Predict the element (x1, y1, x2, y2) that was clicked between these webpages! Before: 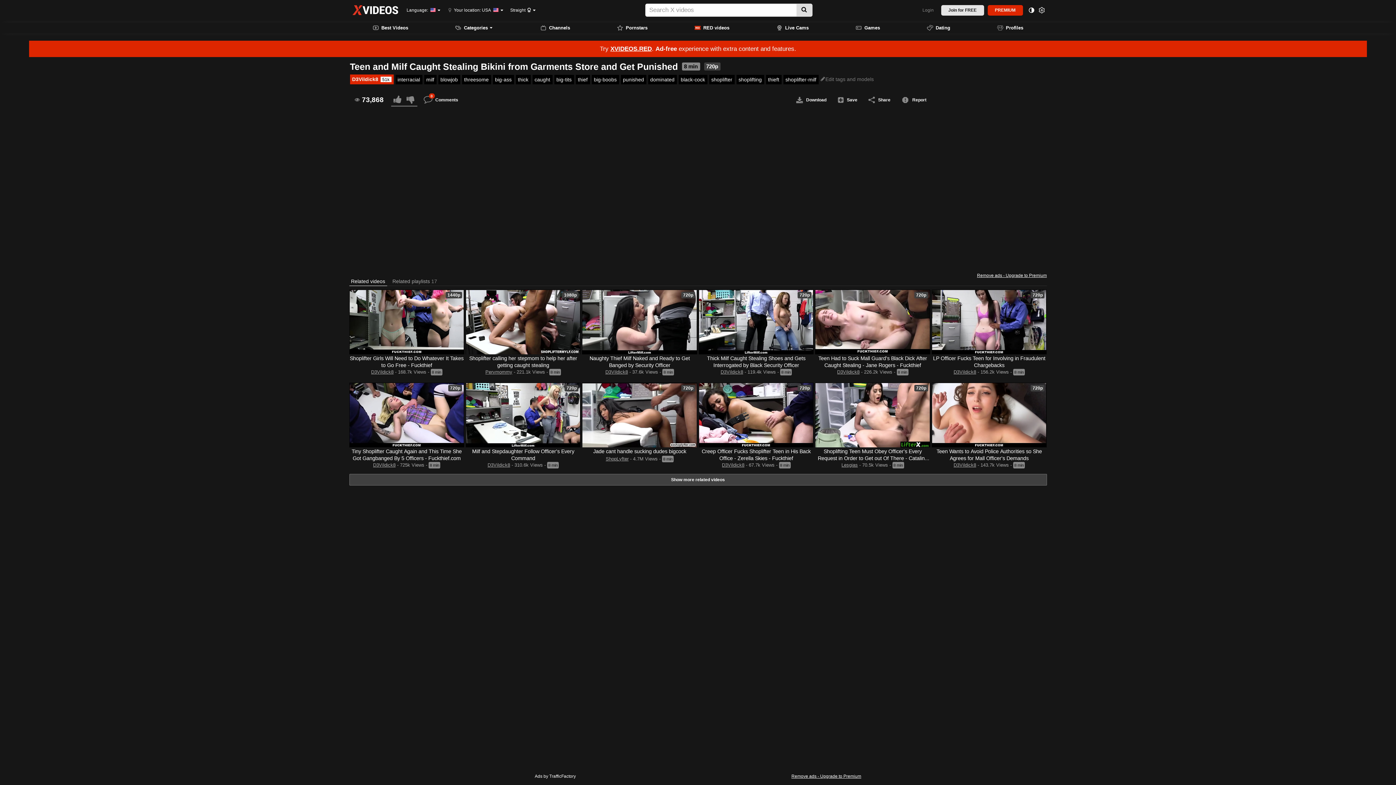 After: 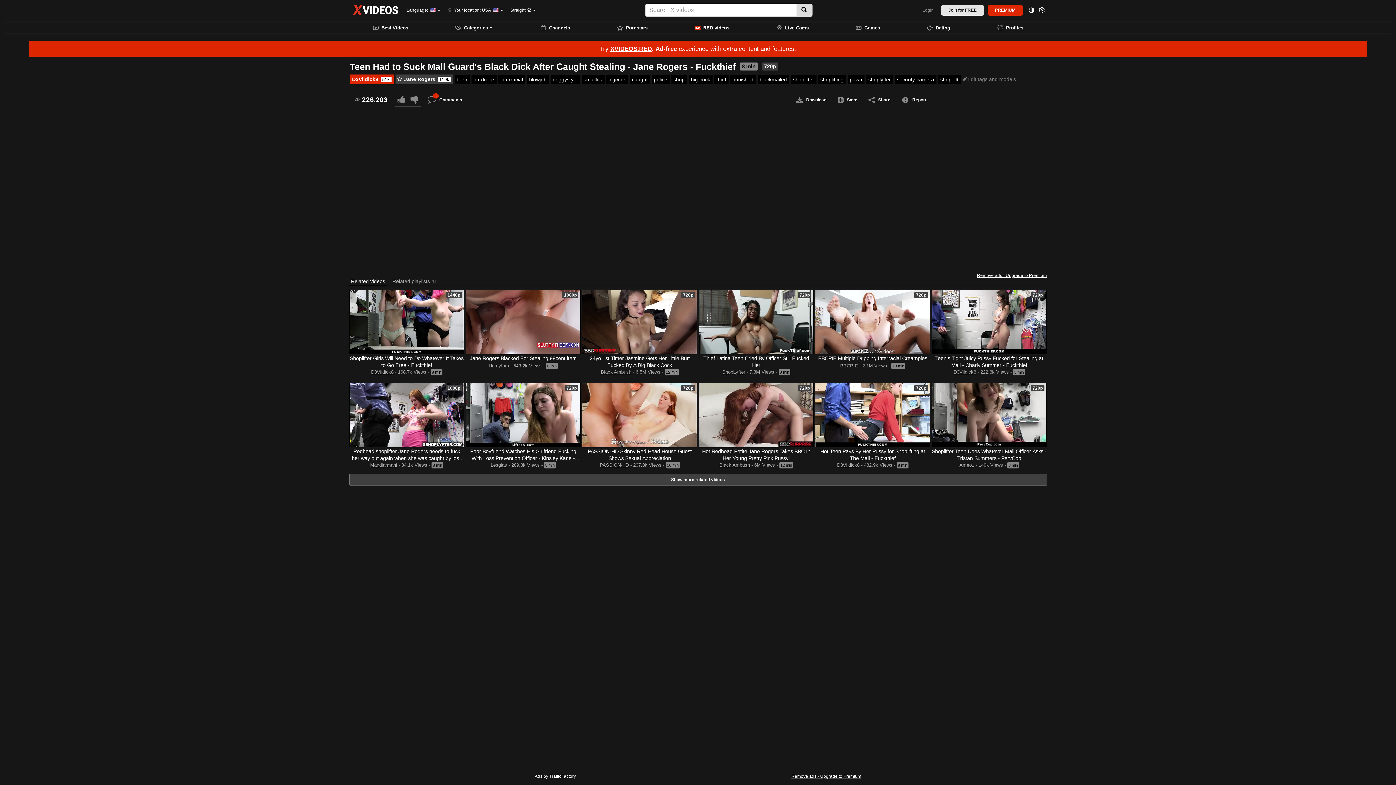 Action: bbox: (815, 289, 930, 354) label: 720p